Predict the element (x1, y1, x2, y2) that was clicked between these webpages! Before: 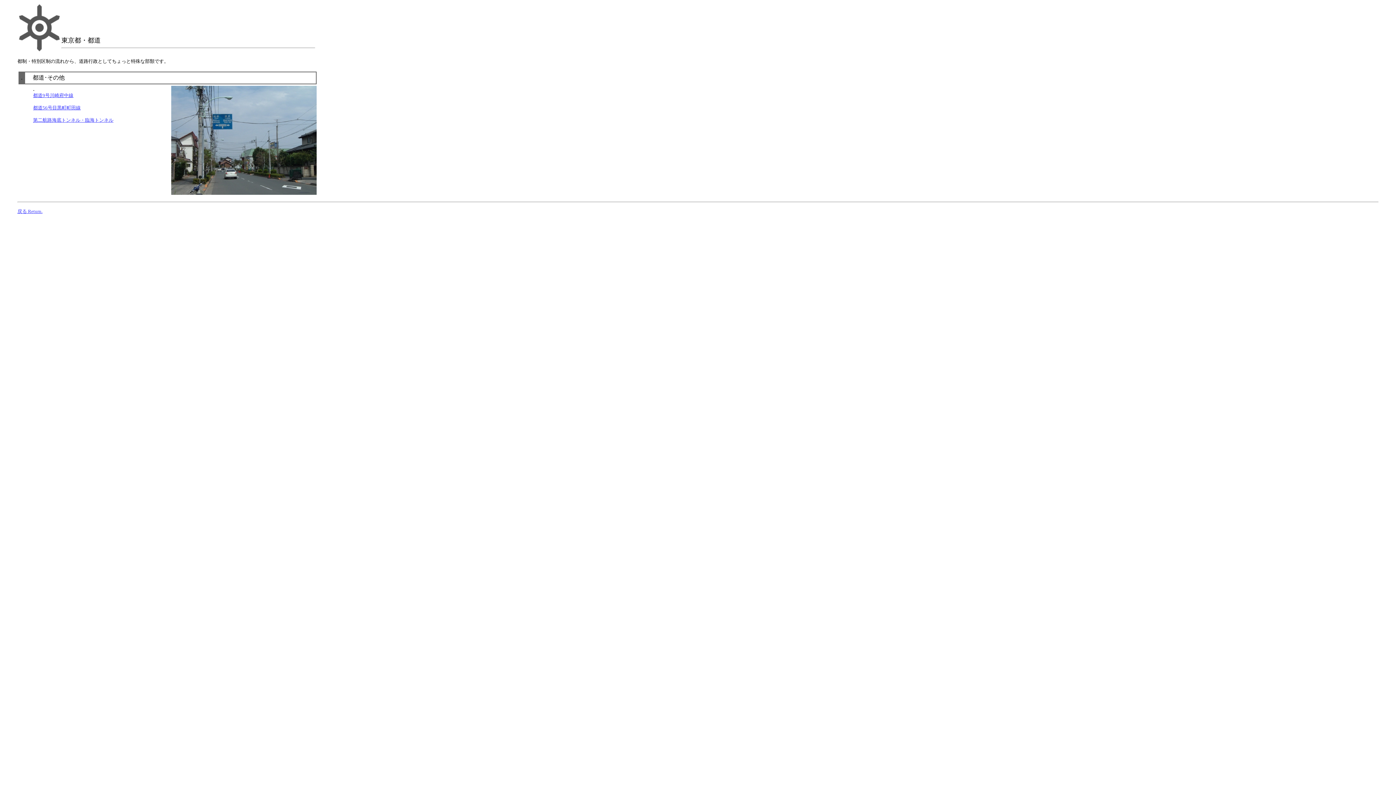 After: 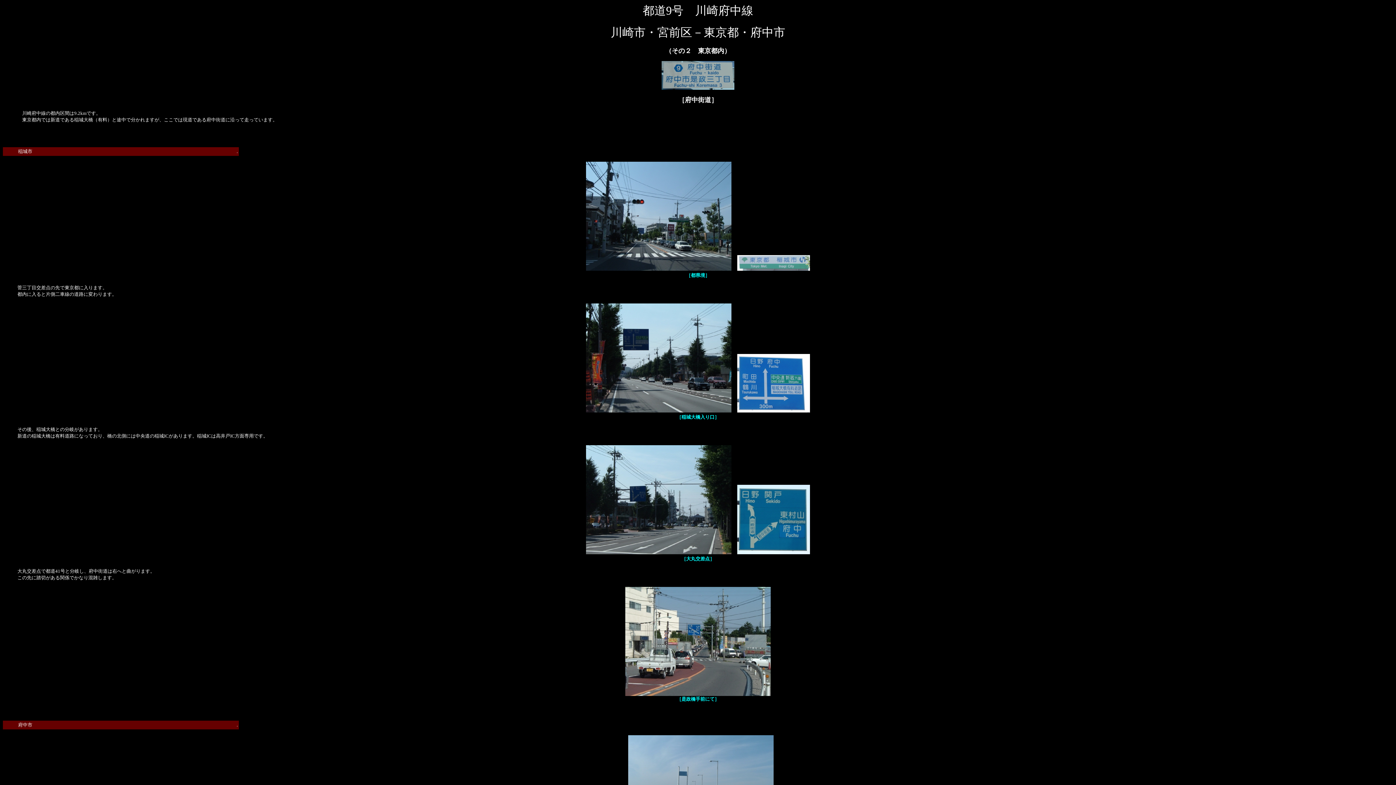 Action: bbox: (33, 92, 73, 98) label: 都道9号川崎府中線